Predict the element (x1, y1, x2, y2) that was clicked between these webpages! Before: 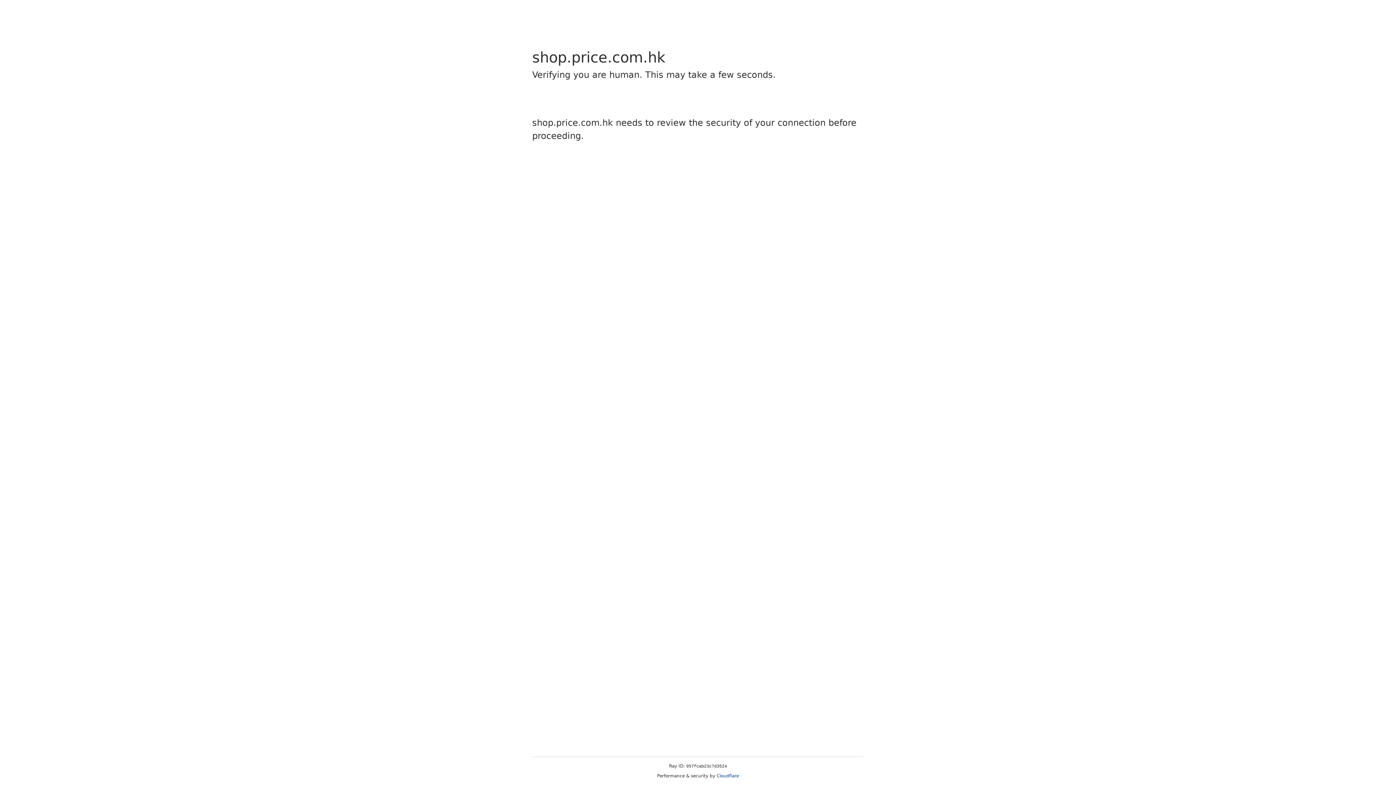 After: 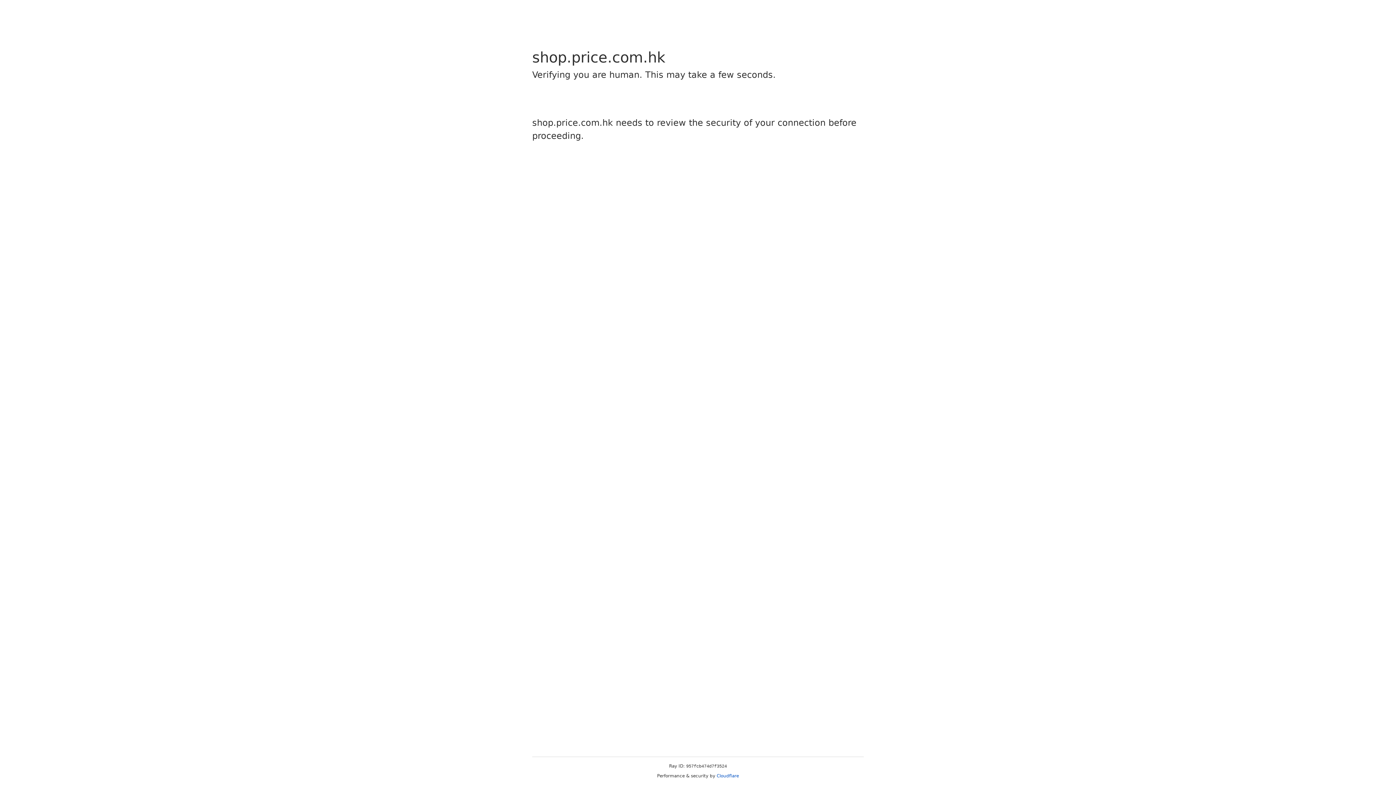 Action: bbox: (716, 773, 739, 778) label: Cloudflare